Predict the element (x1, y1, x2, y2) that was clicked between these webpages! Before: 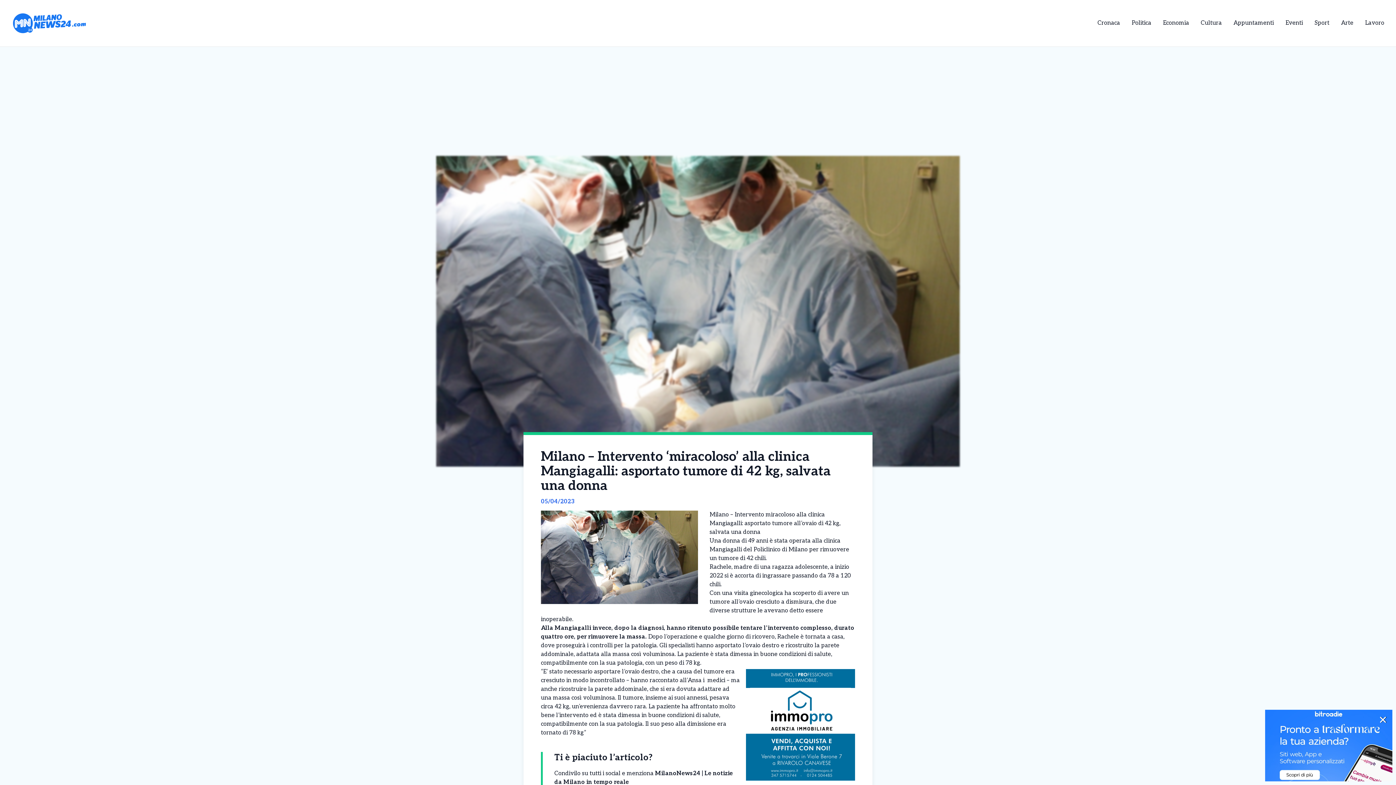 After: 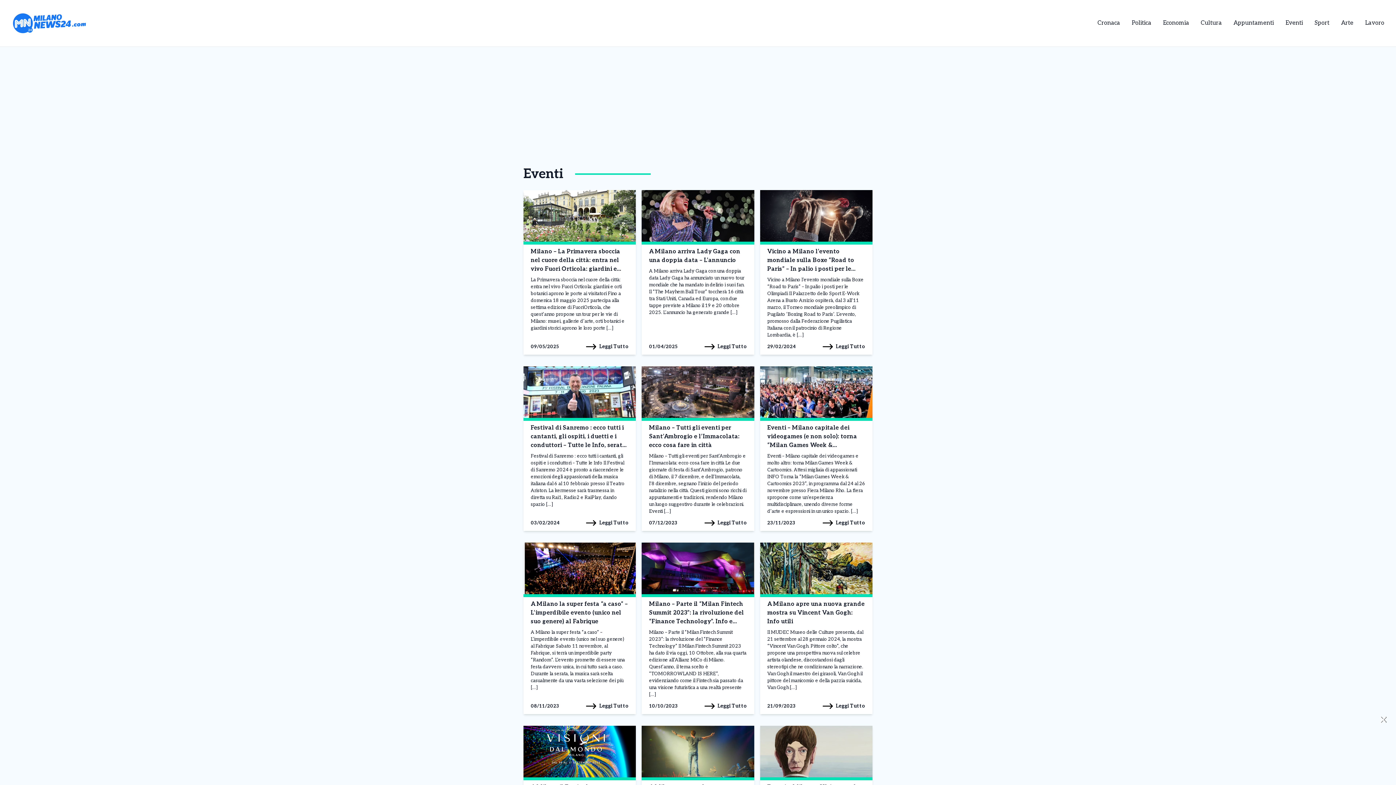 Action: bbox: (1285, 19, 1303, 26) label: Eventi